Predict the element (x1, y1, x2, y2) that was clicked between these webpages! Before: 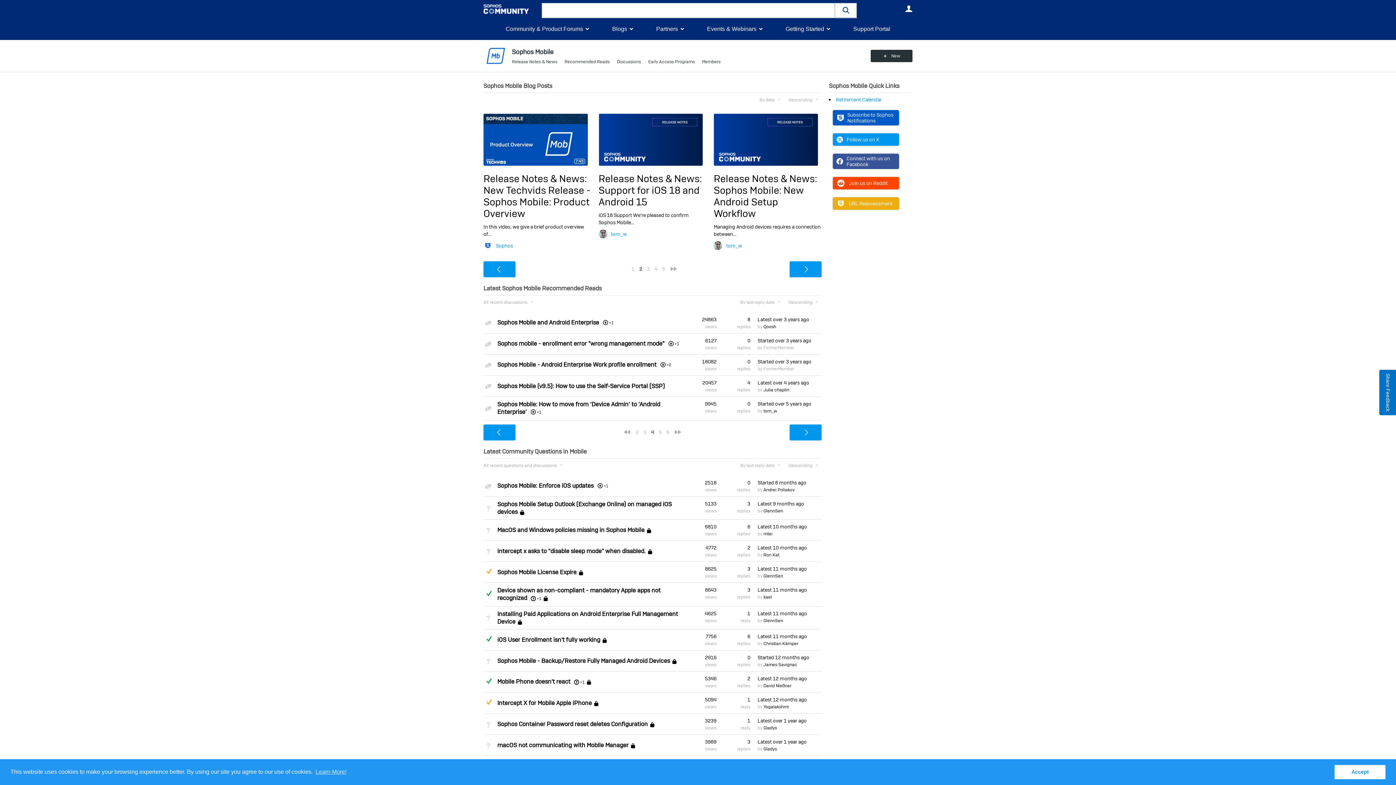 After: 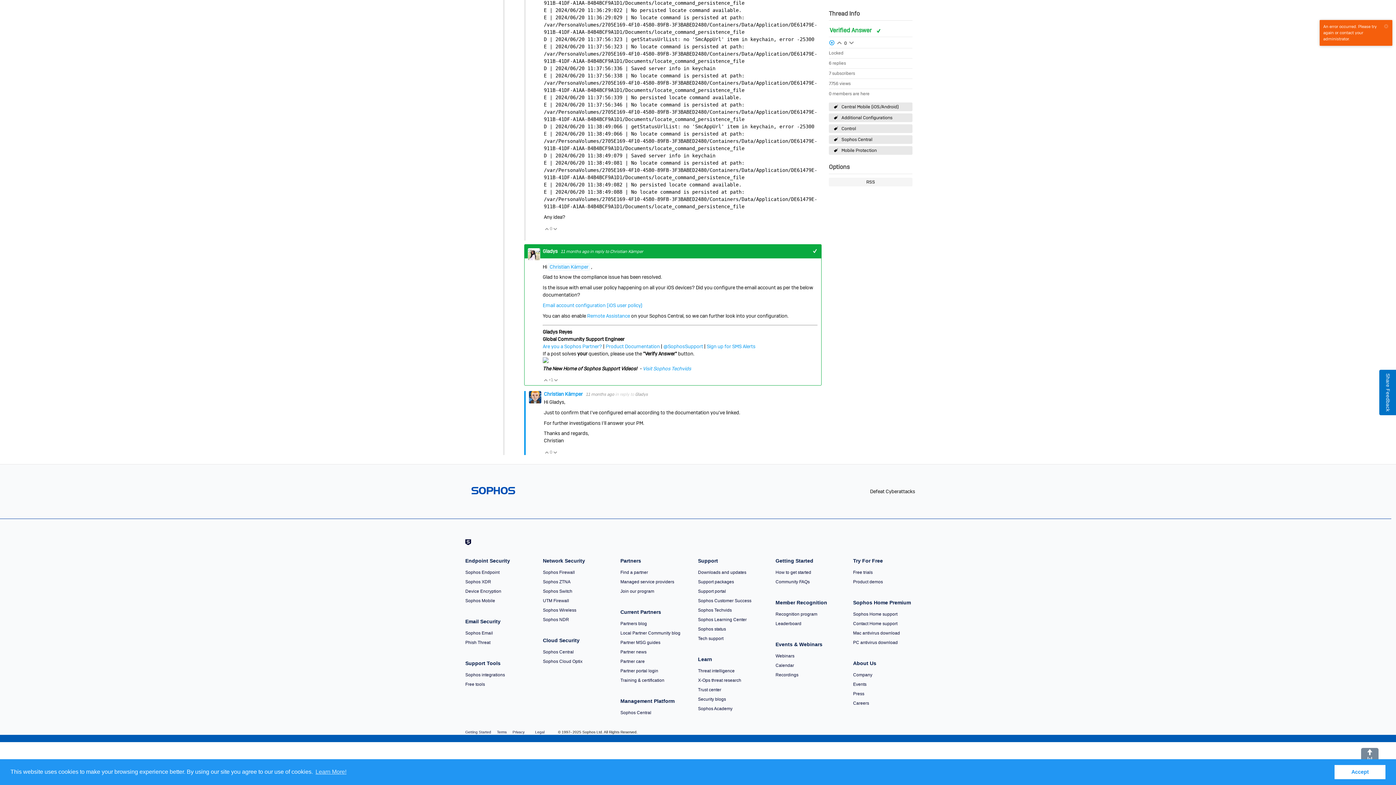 Action: label: Latest 11 months ago bbox: (757, 633, 807, 640)